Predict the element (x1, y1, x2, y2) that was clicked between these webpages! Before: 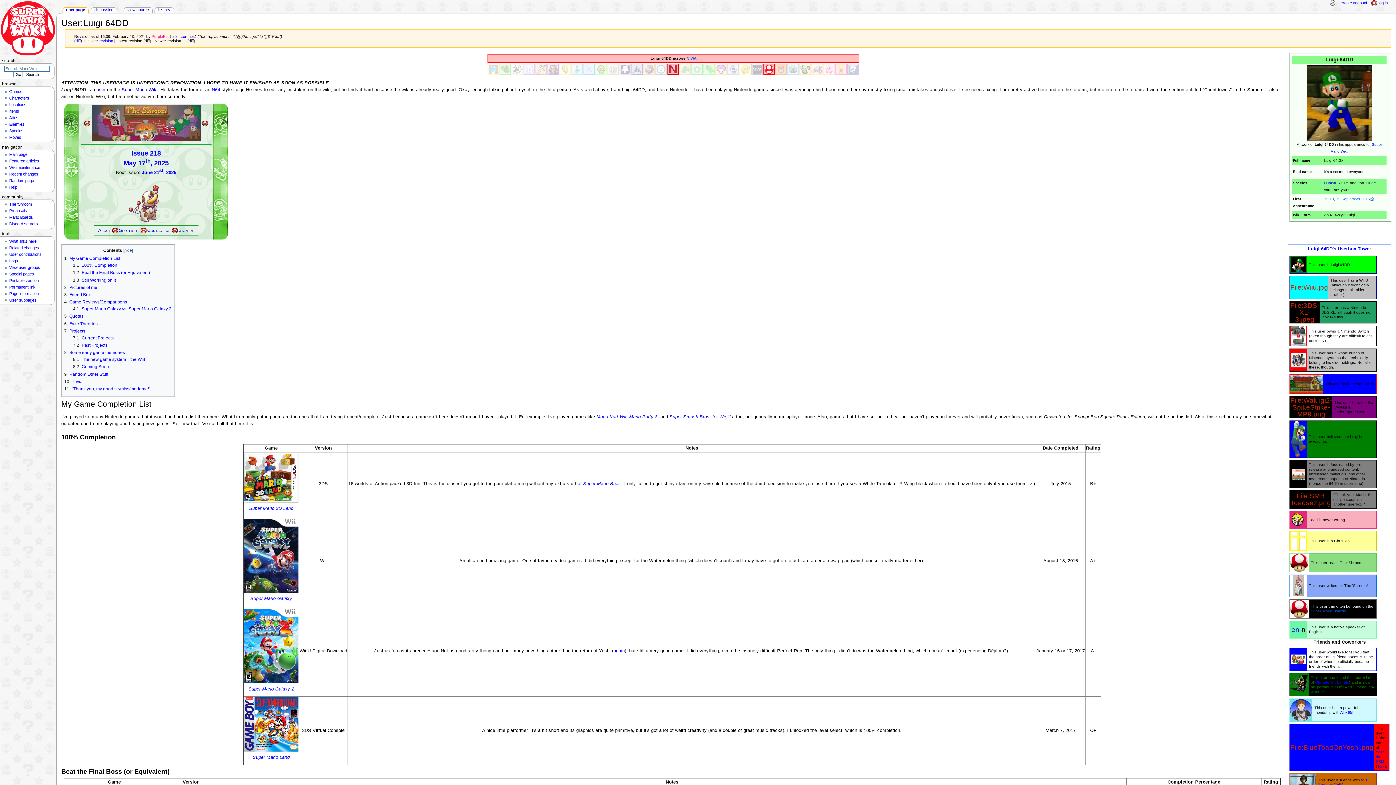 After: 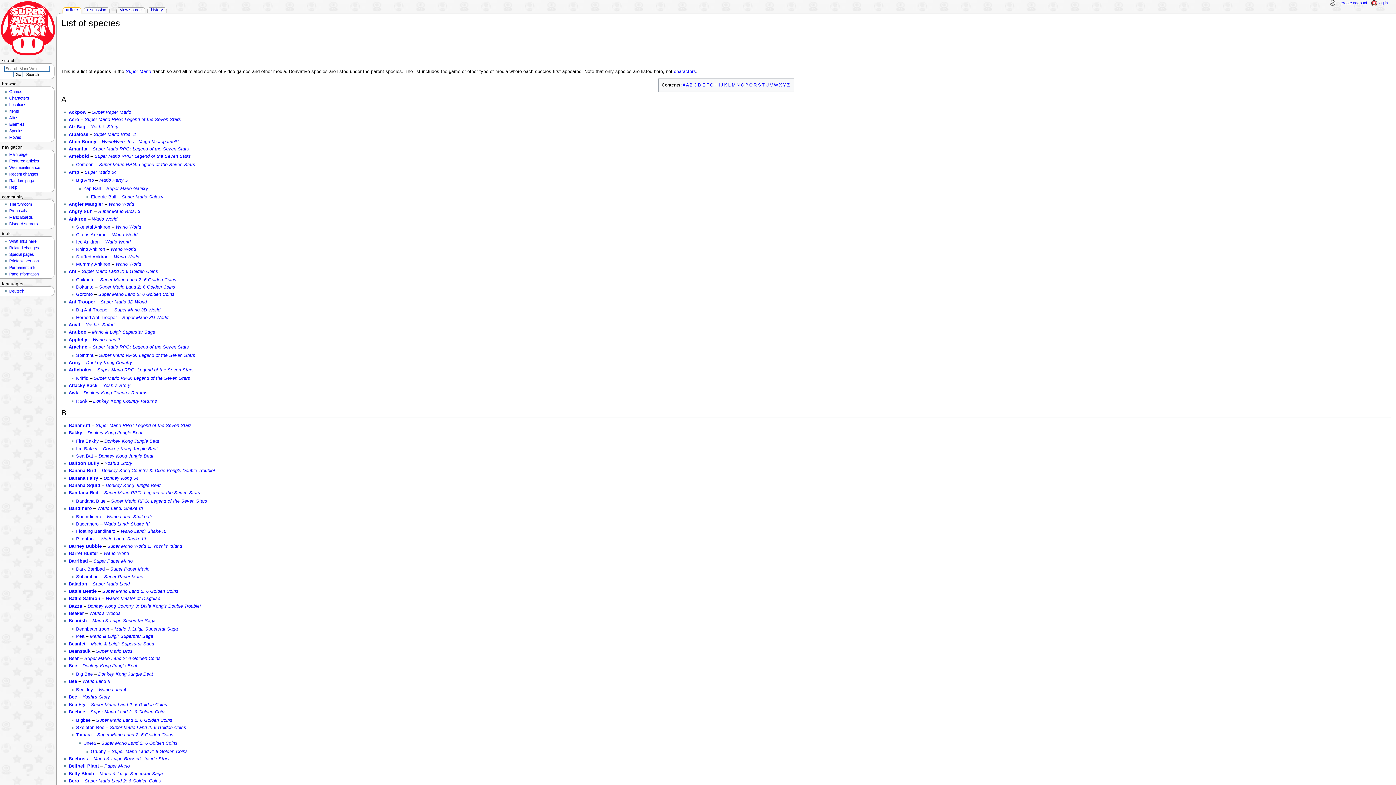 Action: label: Species bbox: (9, 128, 23, 132)